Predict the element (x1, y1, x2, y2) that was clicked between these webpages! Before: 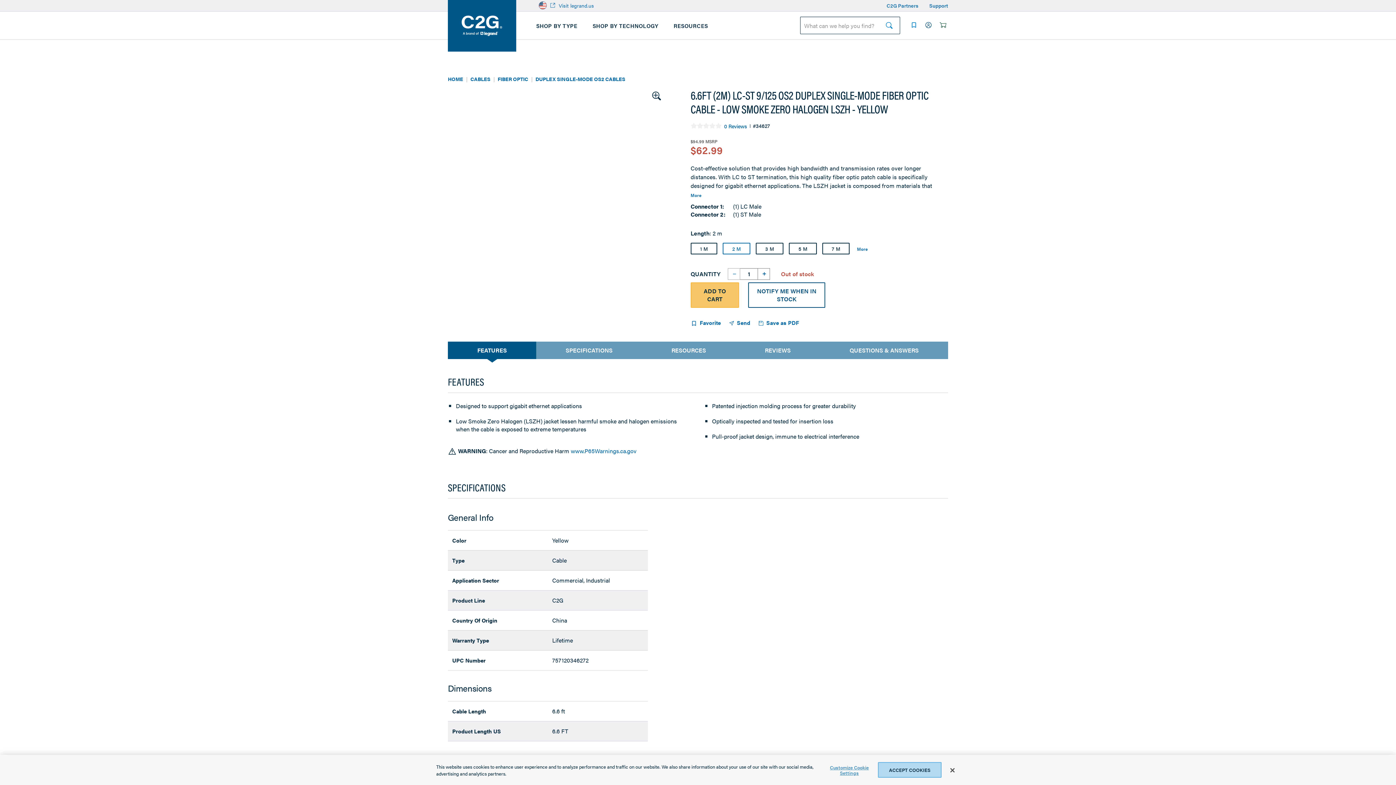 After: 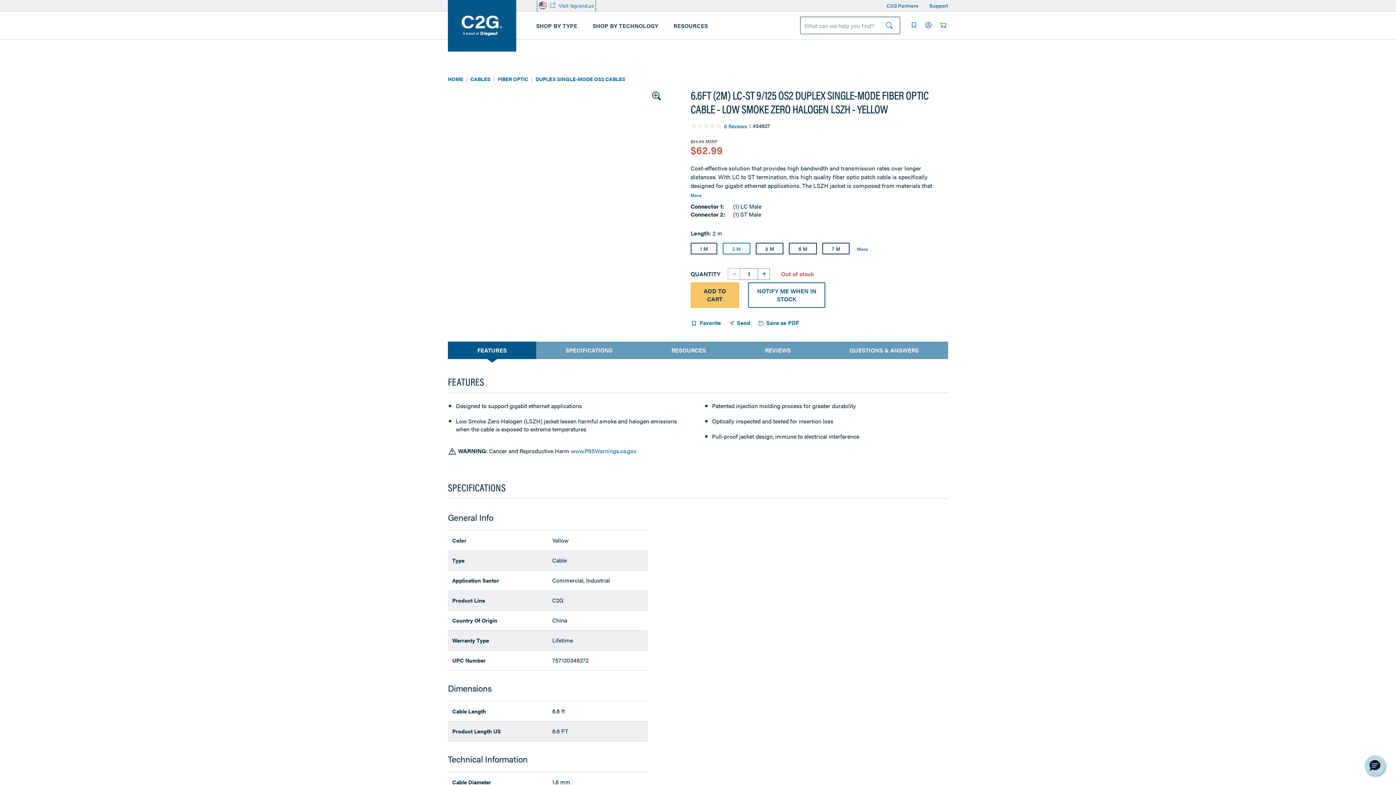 Action: label: Increase Quantity bbox: (757, 268, 770, 279)